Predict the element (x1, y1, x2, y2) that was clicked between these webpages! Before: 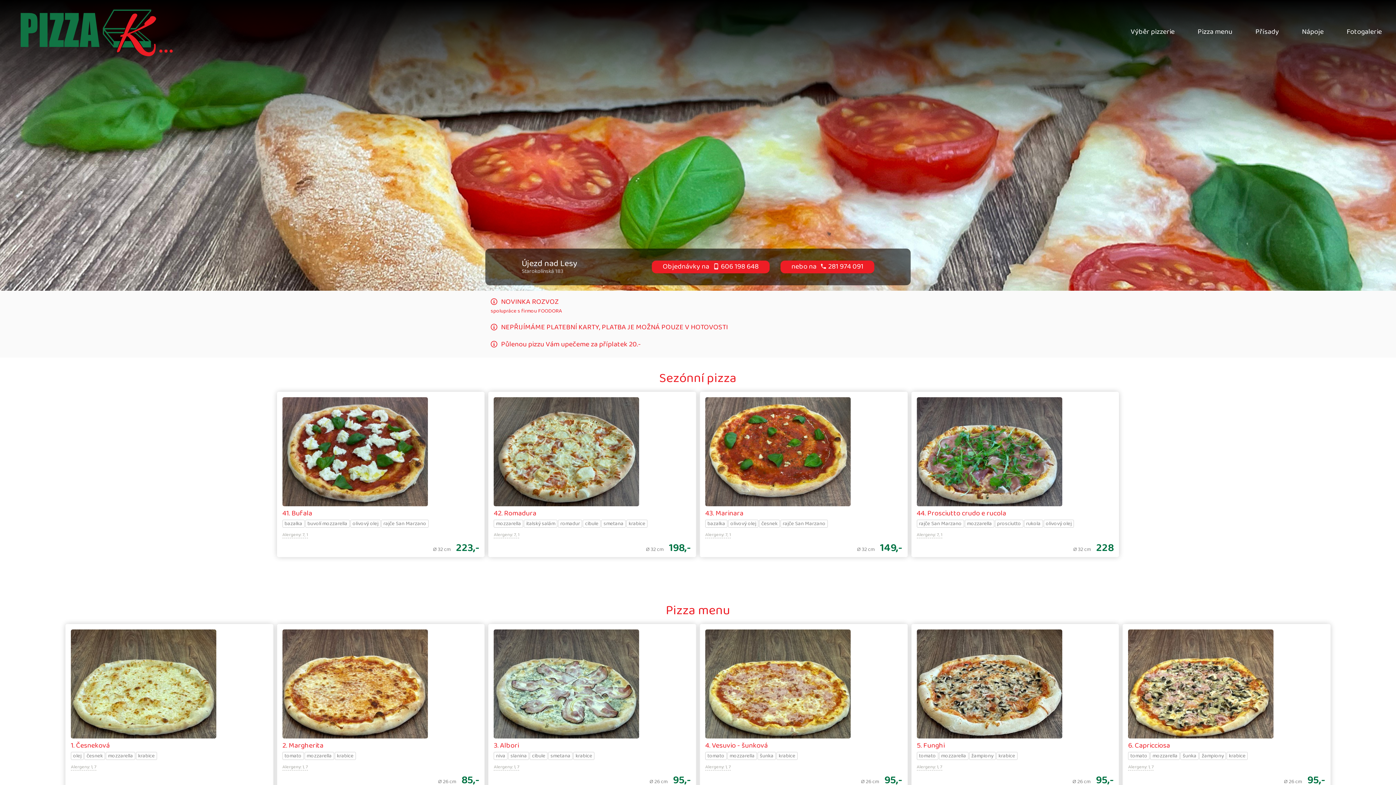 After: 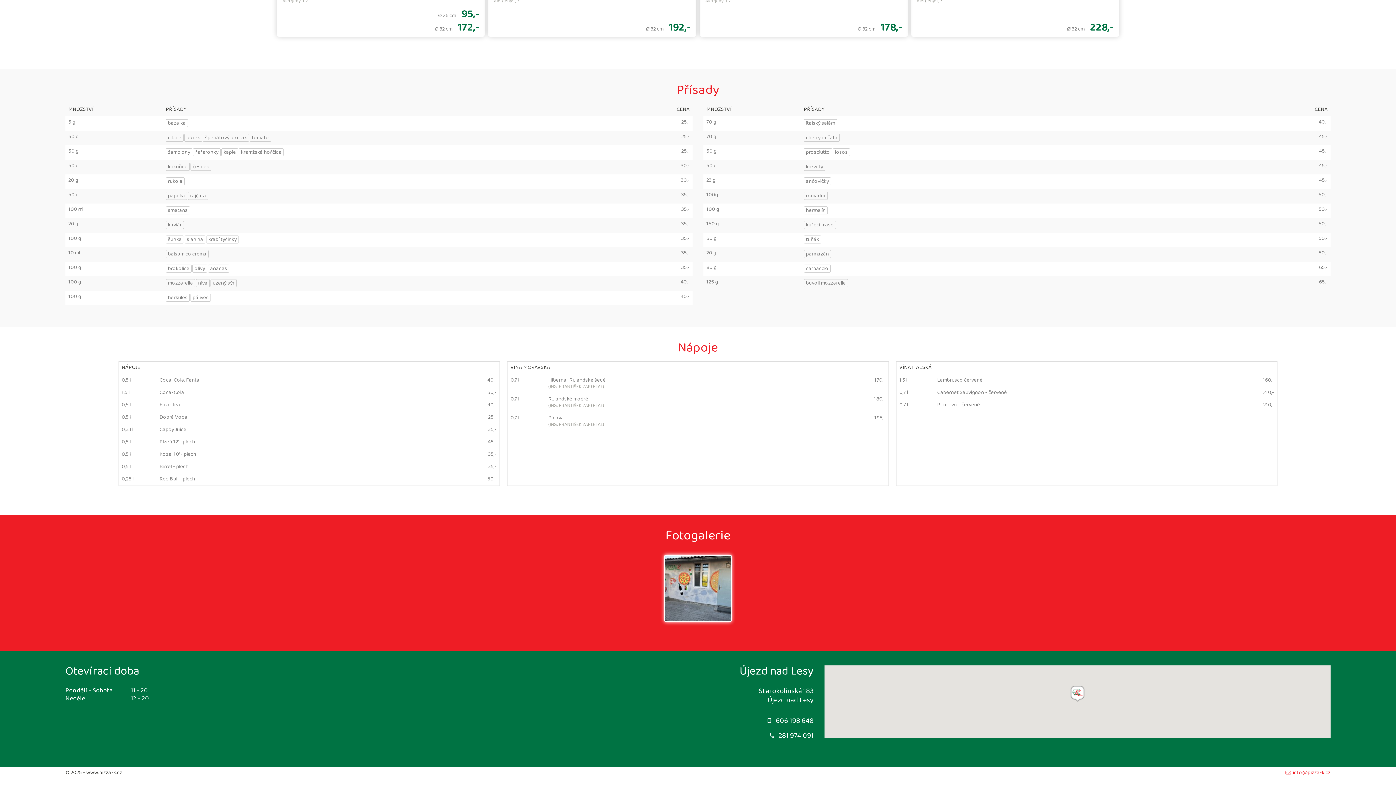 Action: label: Přísady bbox: (1246, 23, 1288, 40)